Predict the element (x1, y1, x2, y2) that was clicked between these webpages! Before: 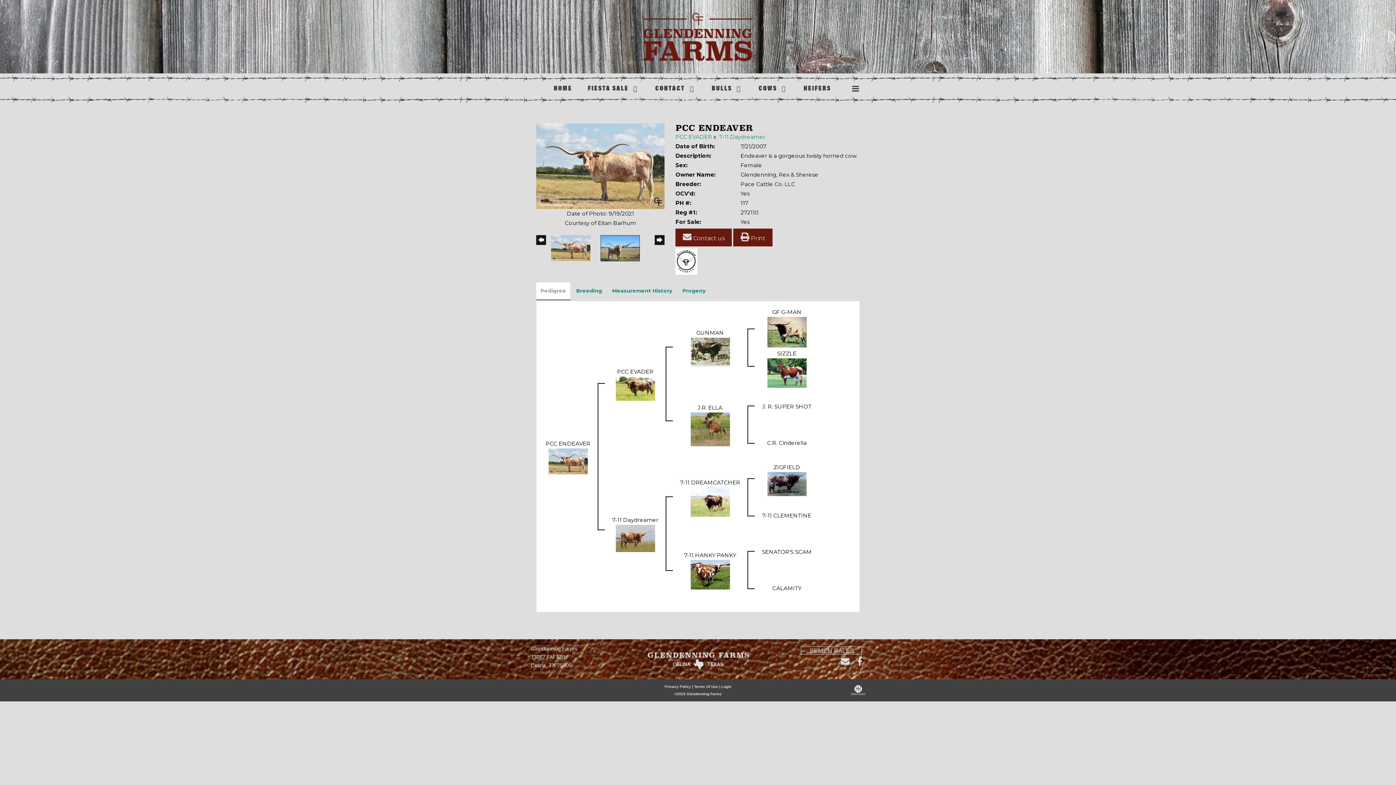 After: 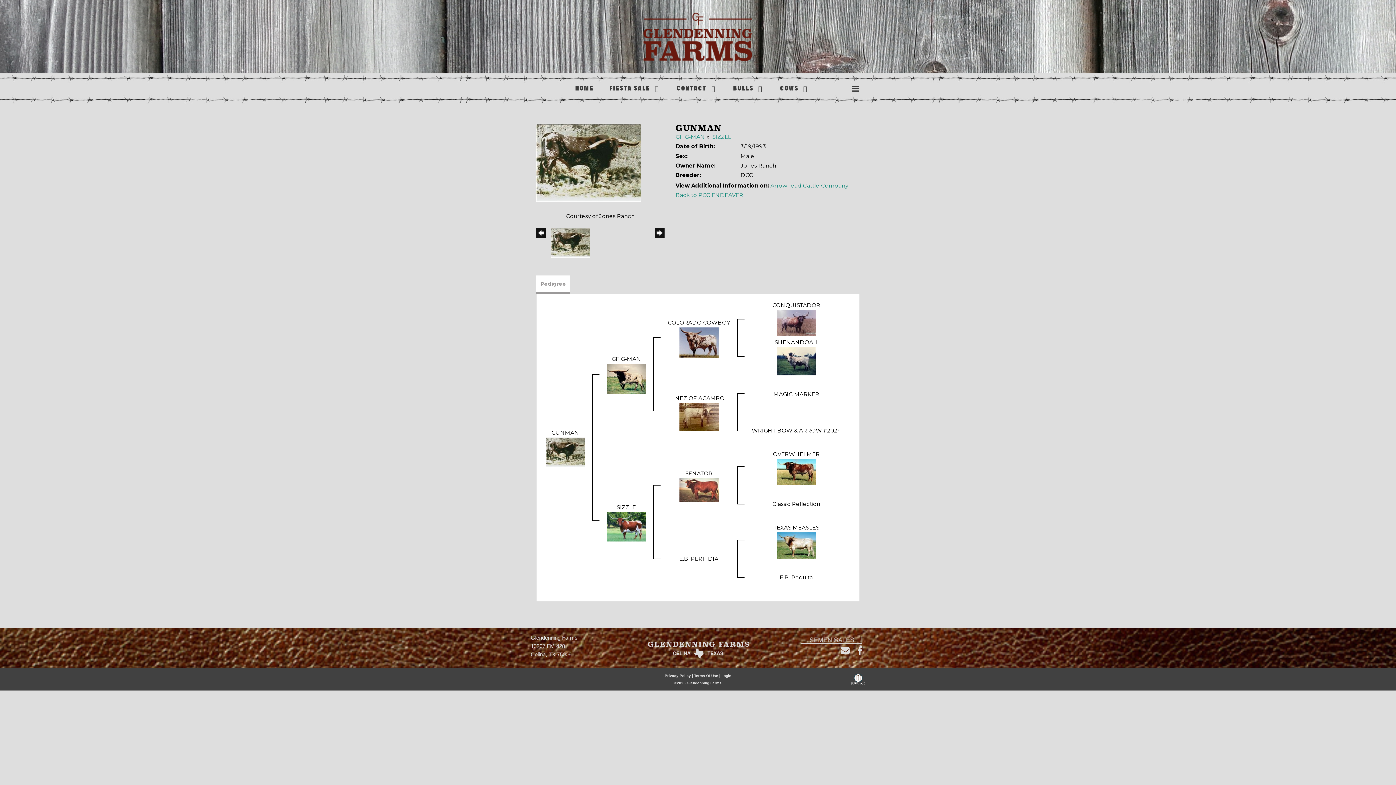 Action: label: GUNMAN bbox: (696, 329, 724, 336)